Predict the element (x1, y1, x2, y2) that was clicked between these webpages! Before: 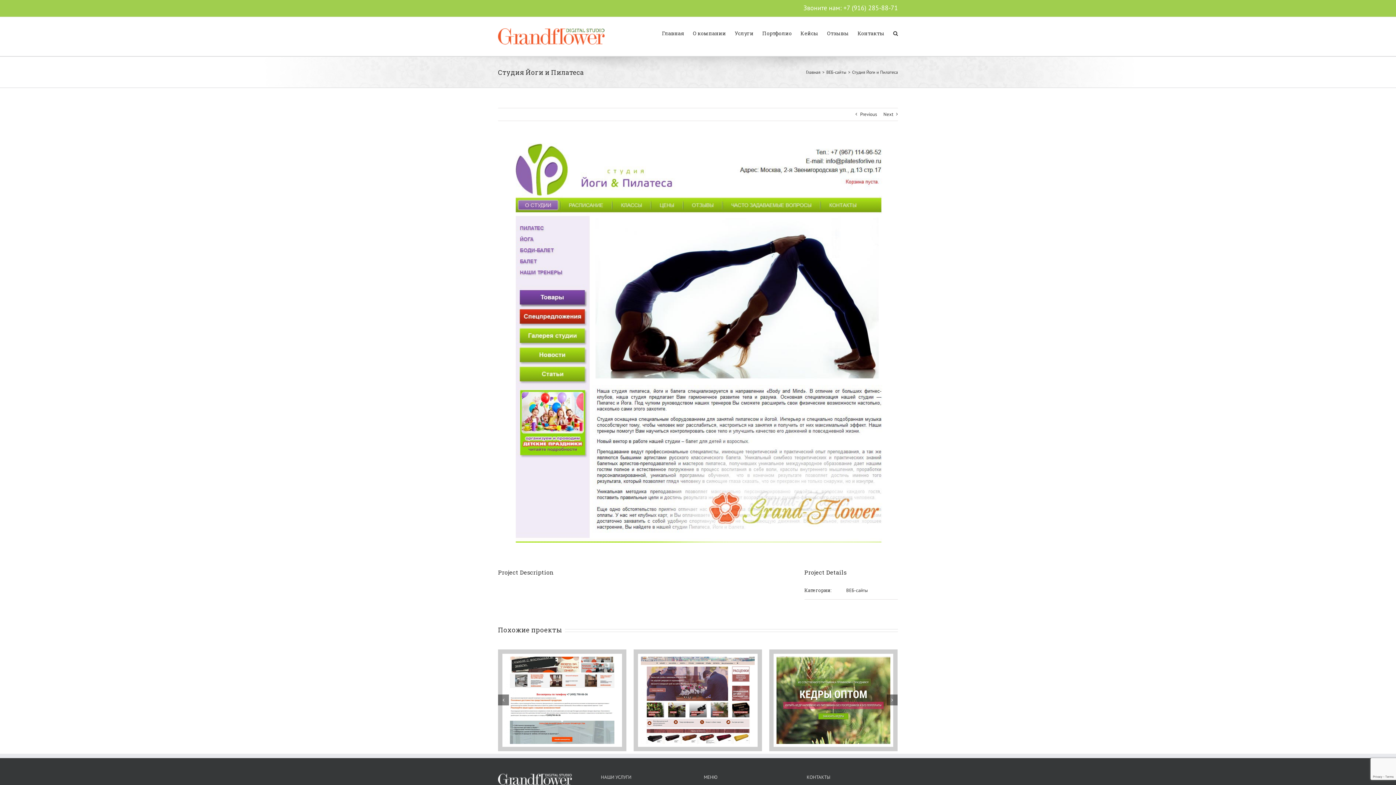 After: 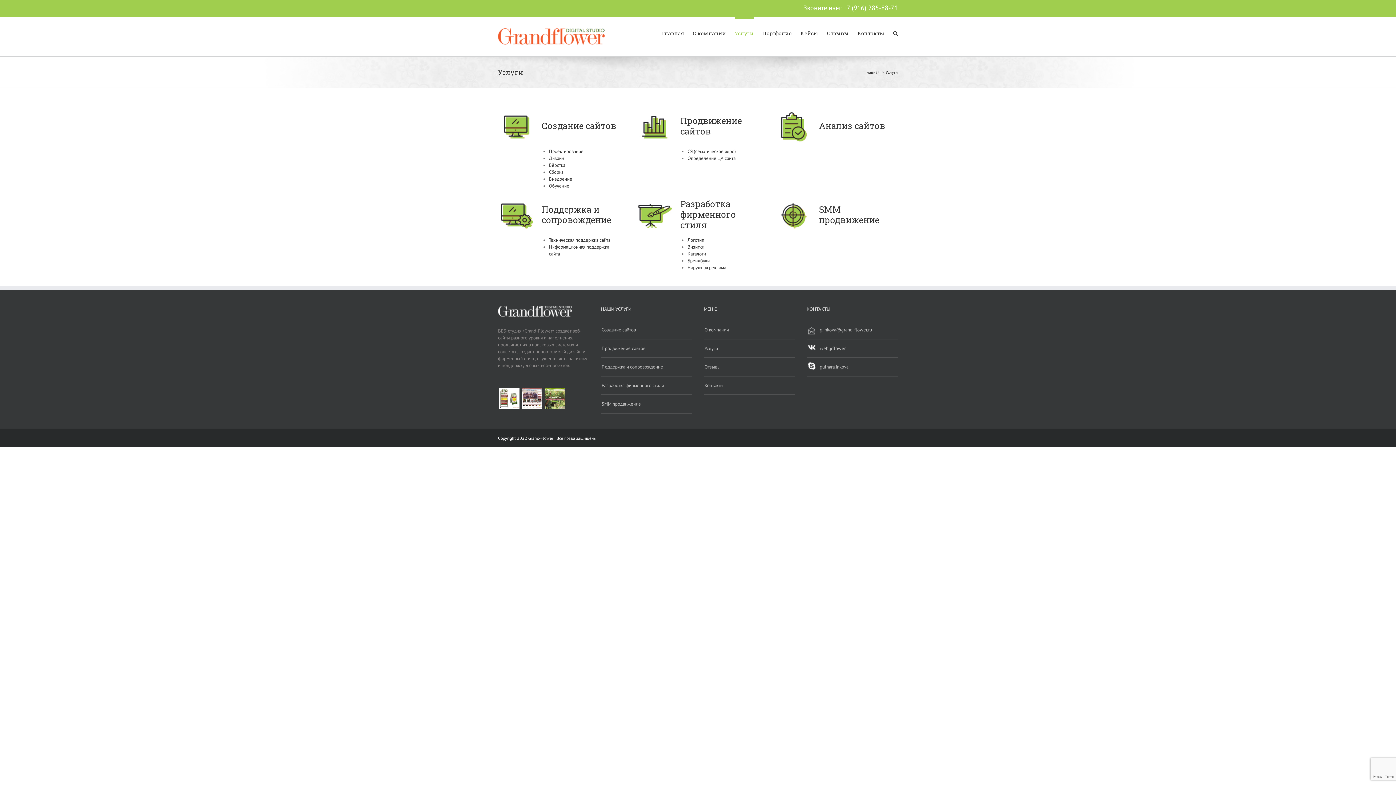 Action: label: Услуги bbox: (734, 17, 753, 47)